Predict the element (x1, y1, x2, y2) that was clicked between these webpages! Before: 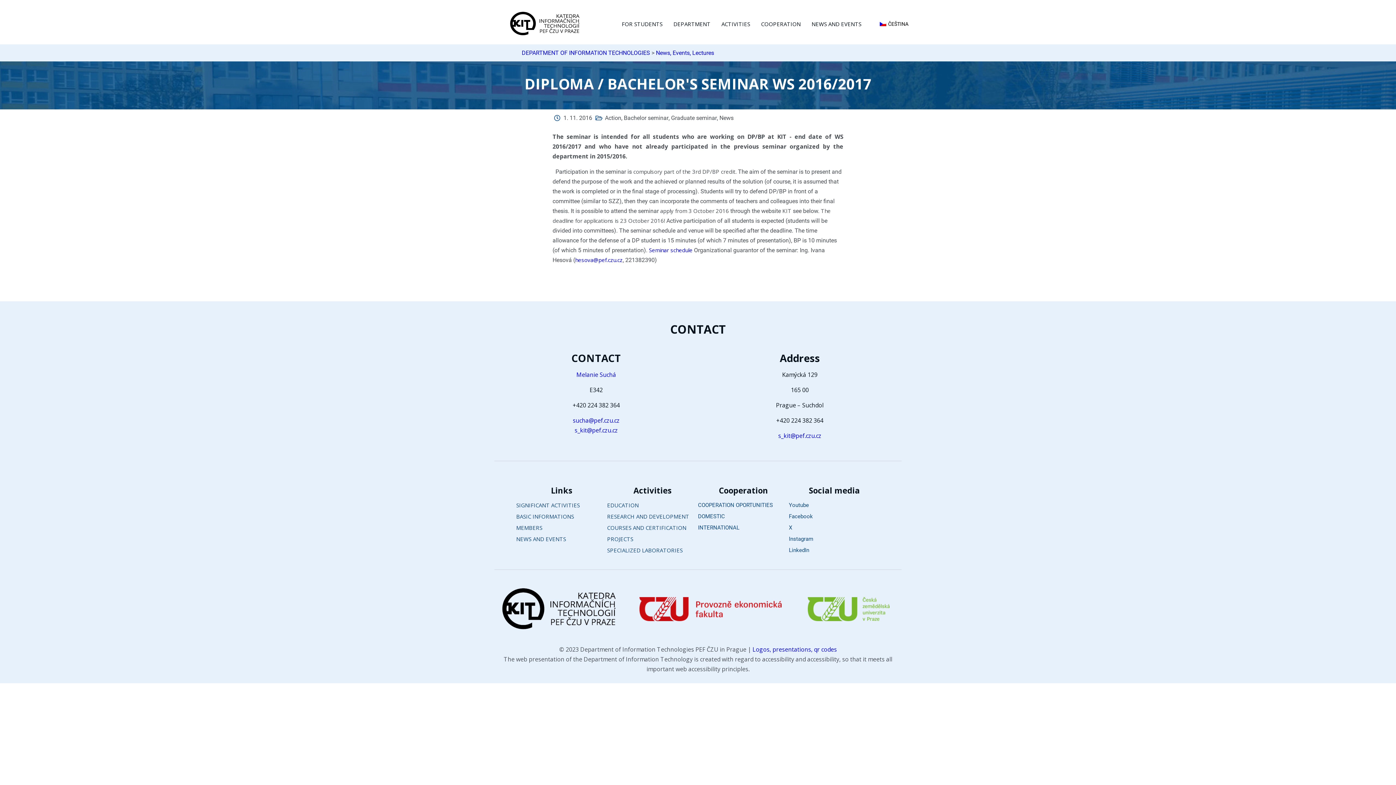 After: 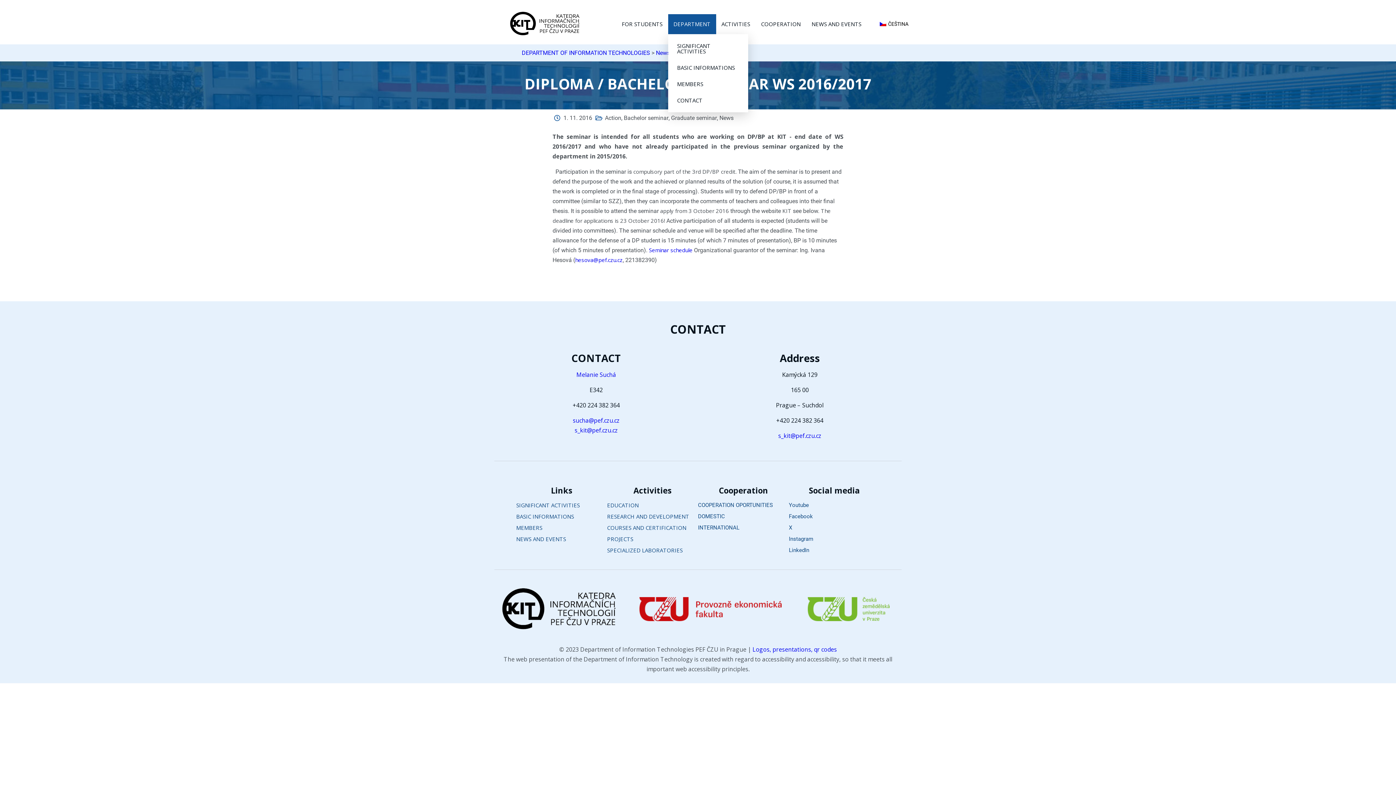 Action: label: DEPARTMENT bbox: (668, 14, 716, 34)